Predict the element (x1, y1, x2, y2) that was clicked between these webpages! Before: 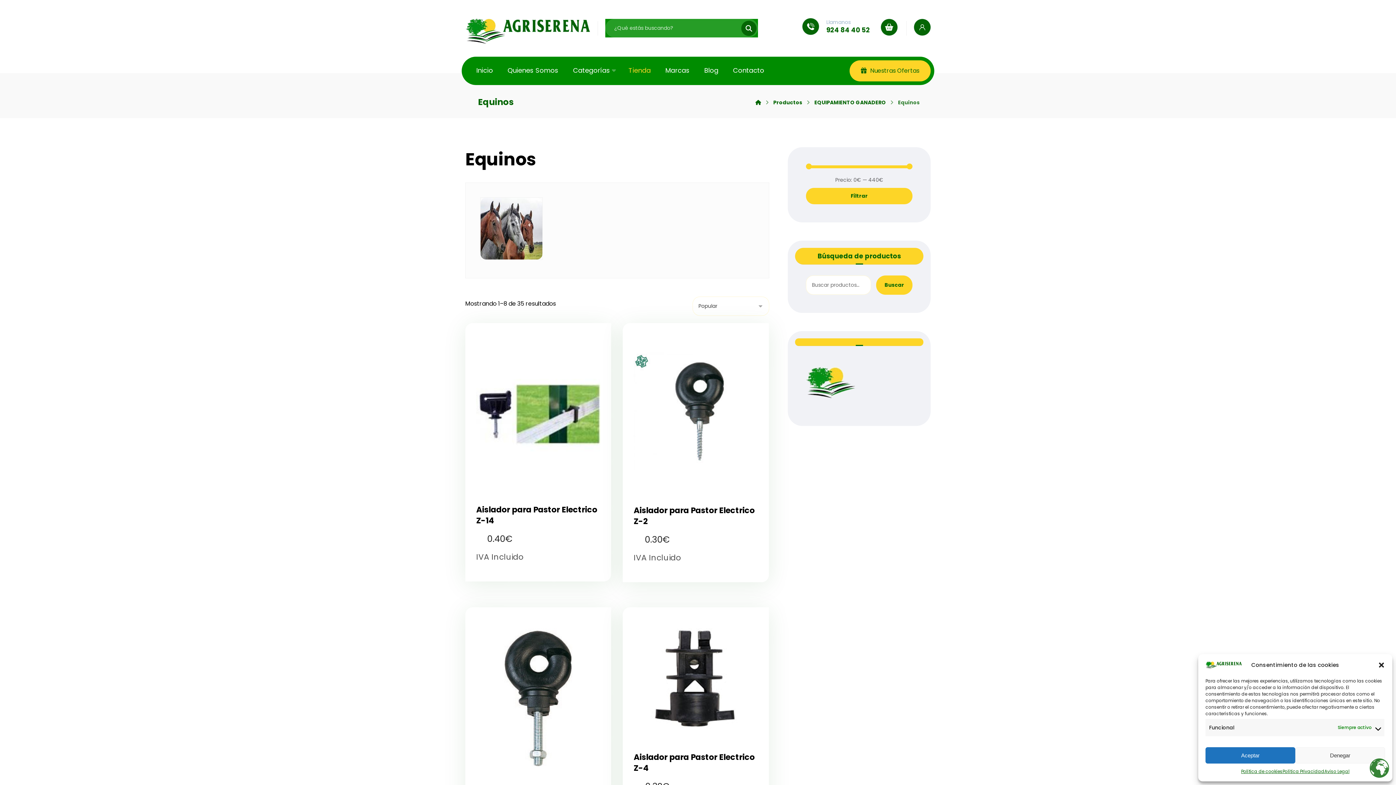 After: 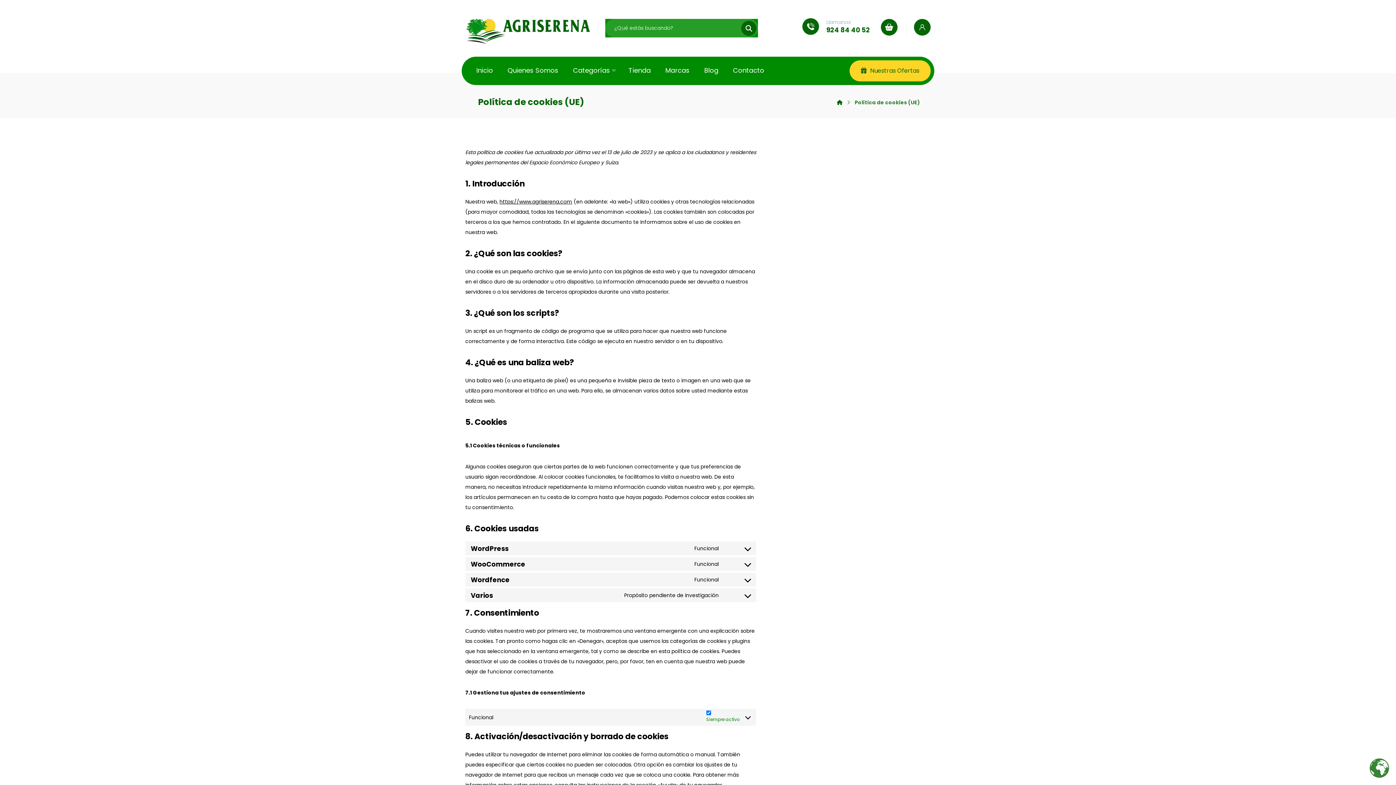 Action: label: Política de cookies bbox: (1241, 767, 1282, 776)